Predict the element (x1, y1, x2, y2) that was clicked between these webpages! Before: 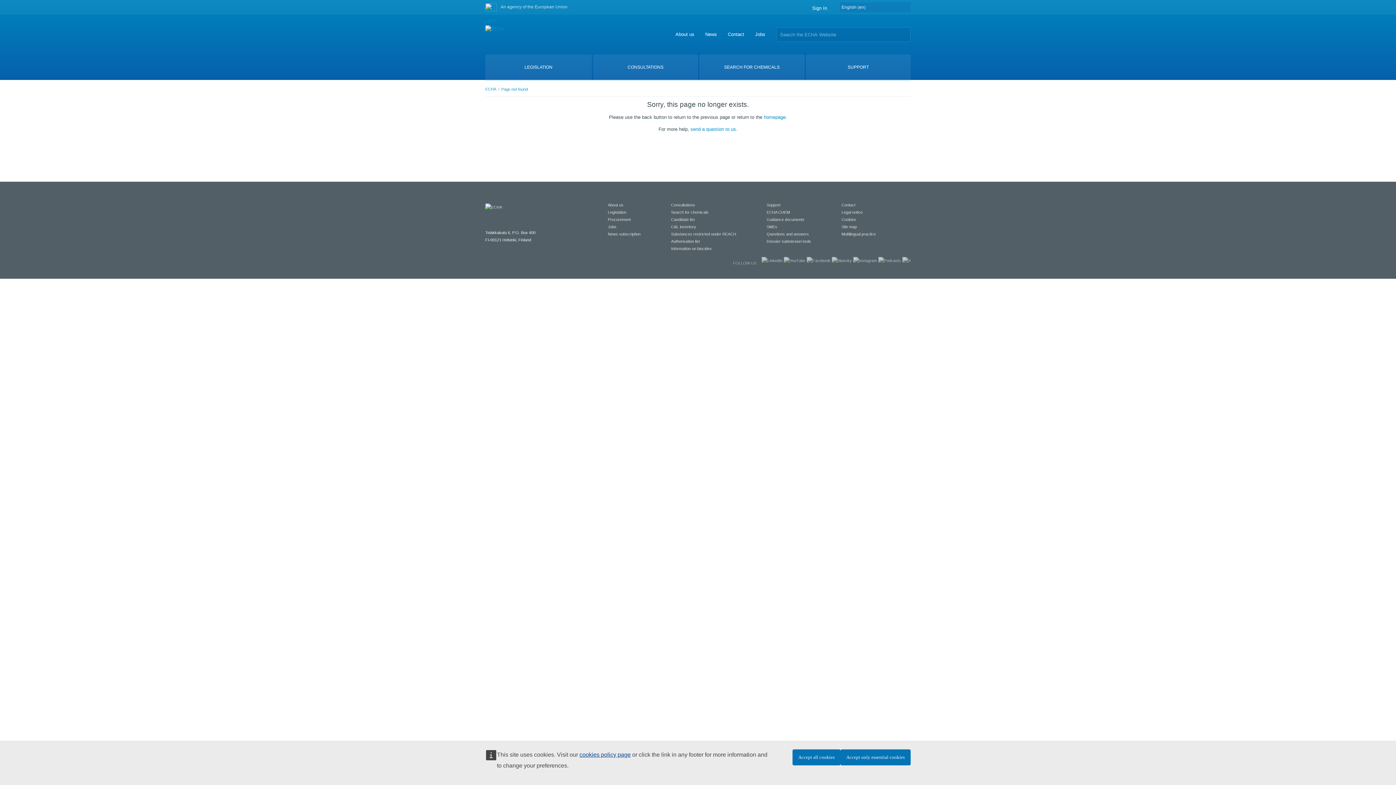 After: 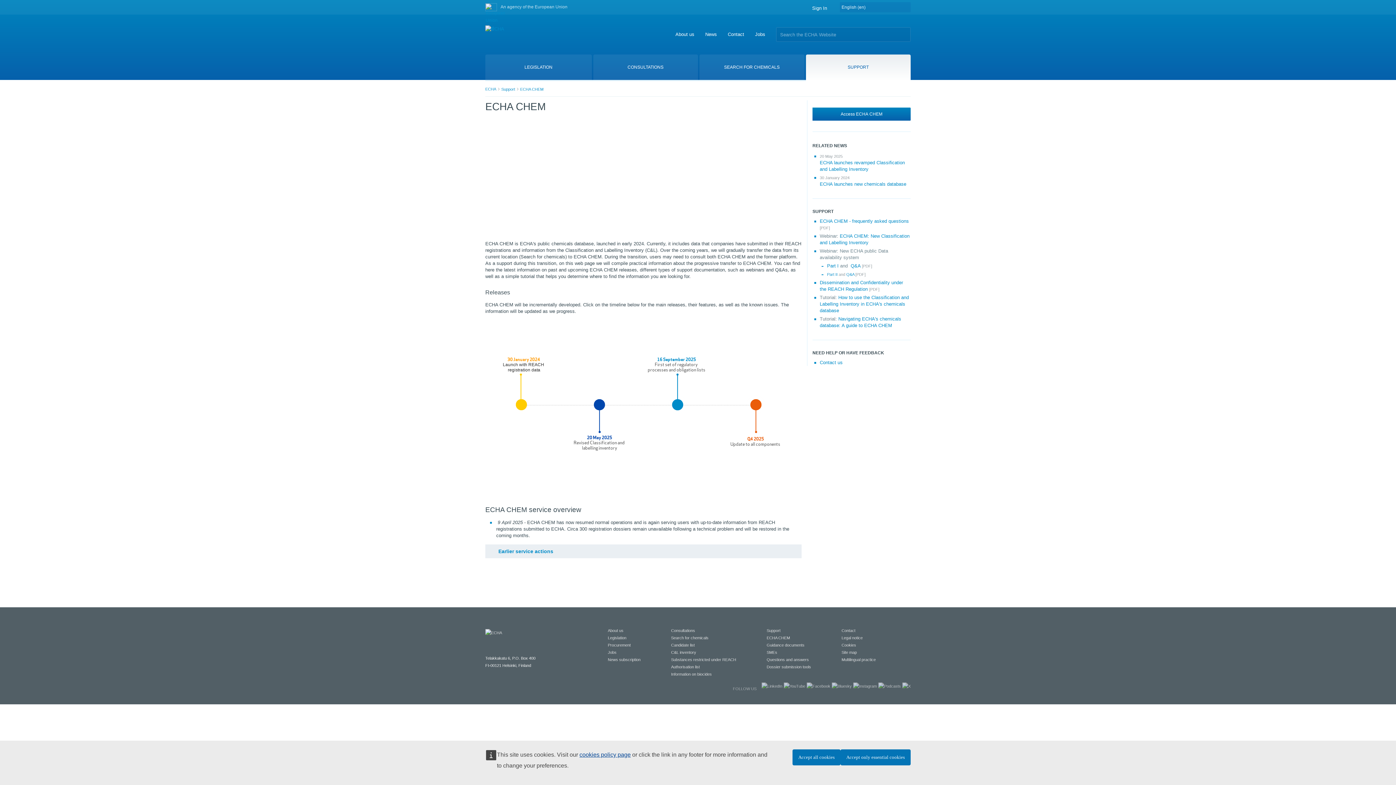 Action: bbox: (766, 210, 790, 214) label: ECHA CHEM